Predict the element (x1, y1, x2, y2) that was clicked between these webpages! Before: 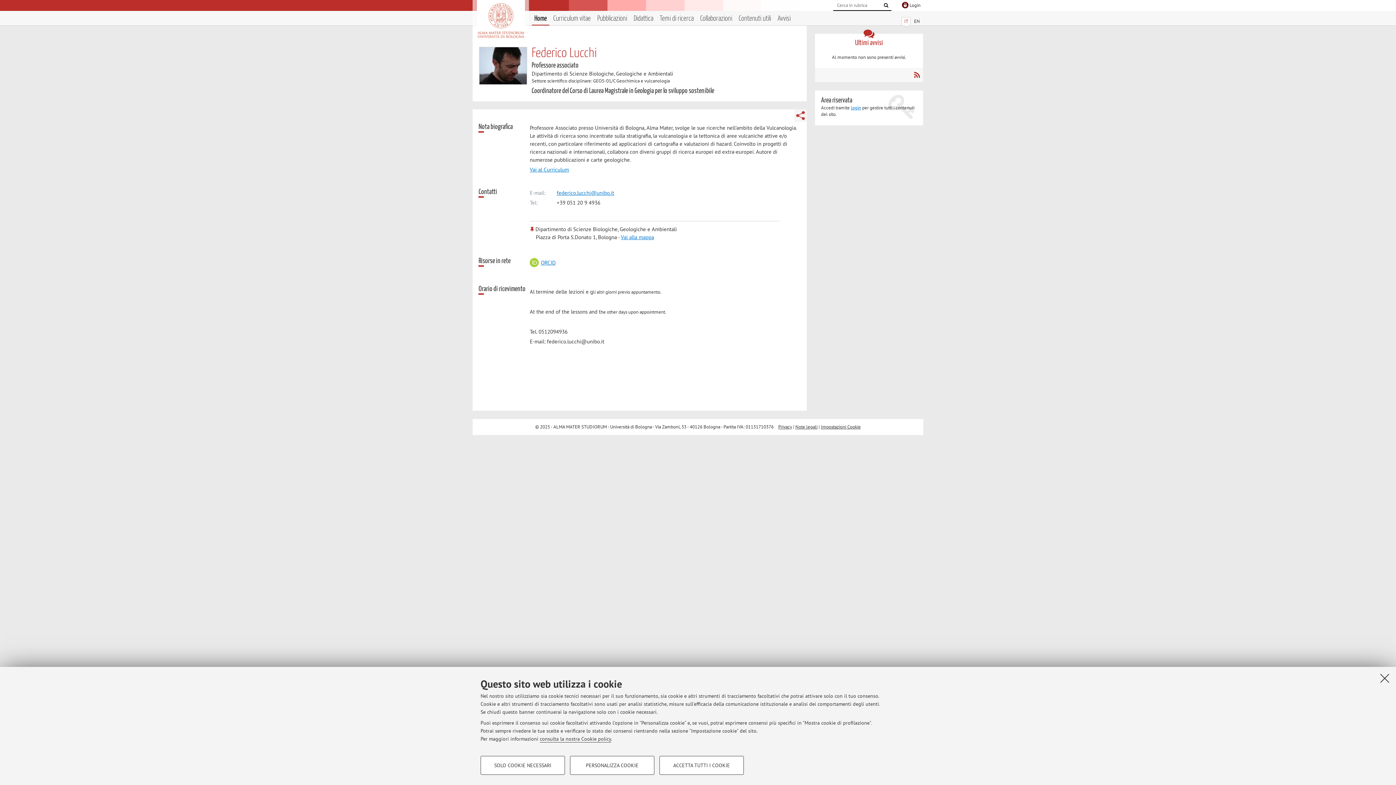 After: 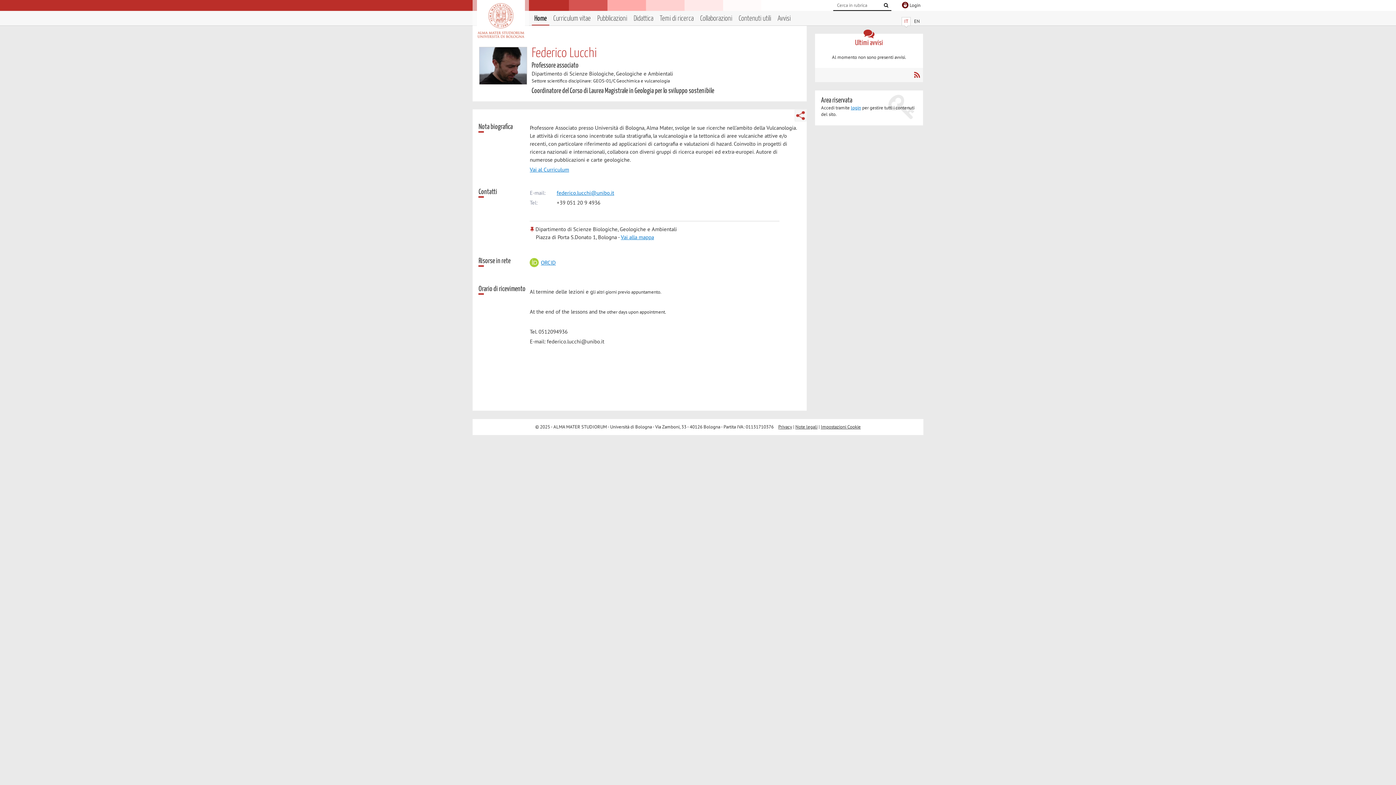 Action: label: SOLO COOKIE NECESSARI bbox: (480, 756, 565, 775)